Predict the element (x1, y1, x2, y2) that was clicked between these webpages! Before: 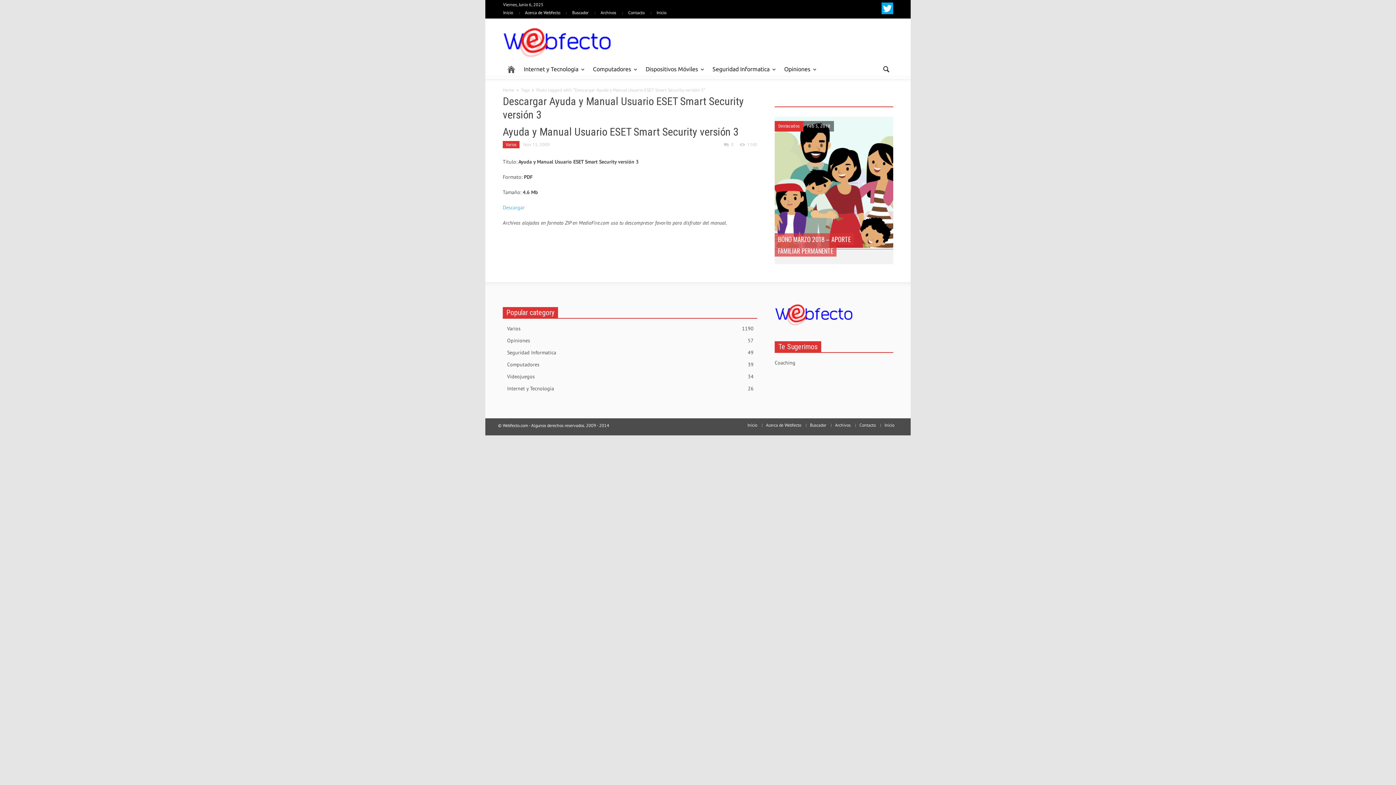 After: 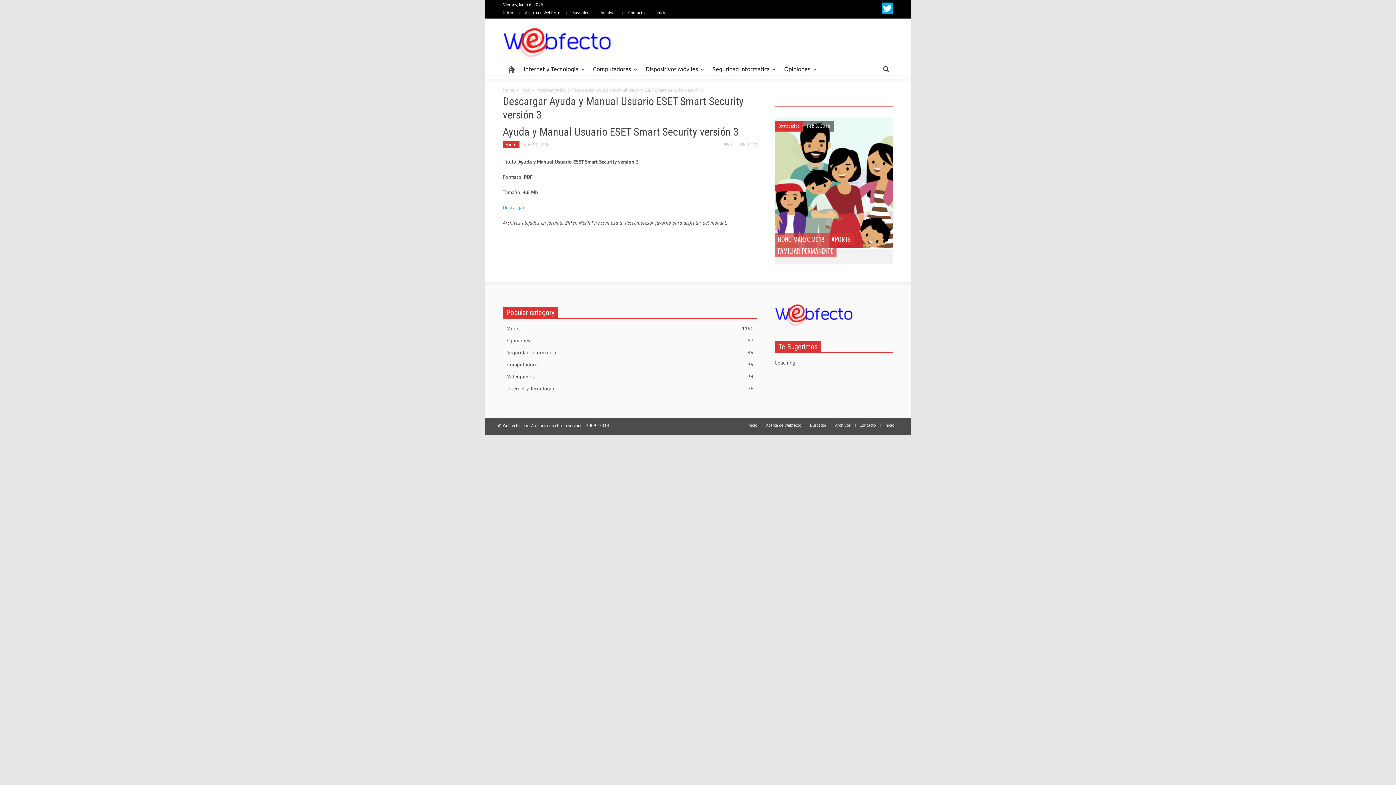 Action: label: Descargar bbox: (502, 204, 524, 211)